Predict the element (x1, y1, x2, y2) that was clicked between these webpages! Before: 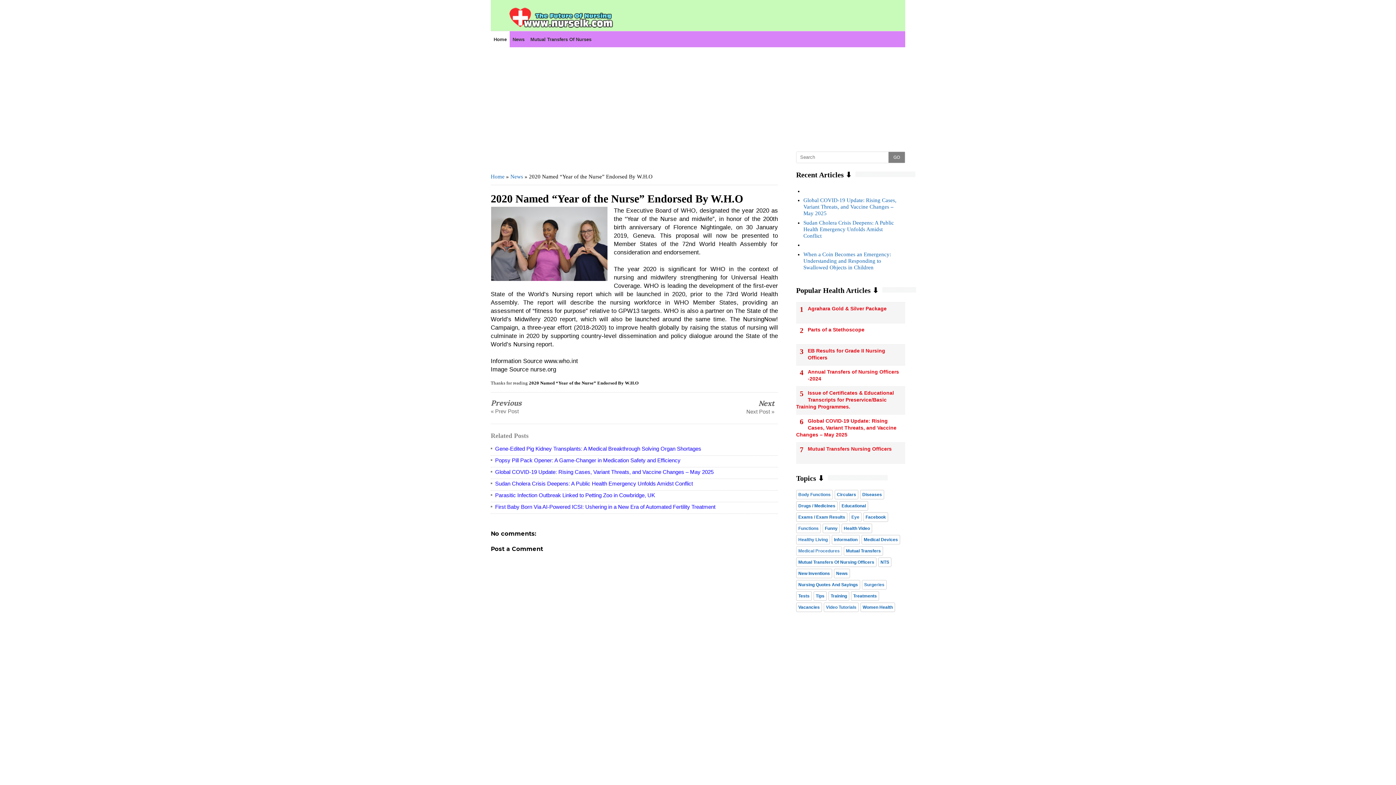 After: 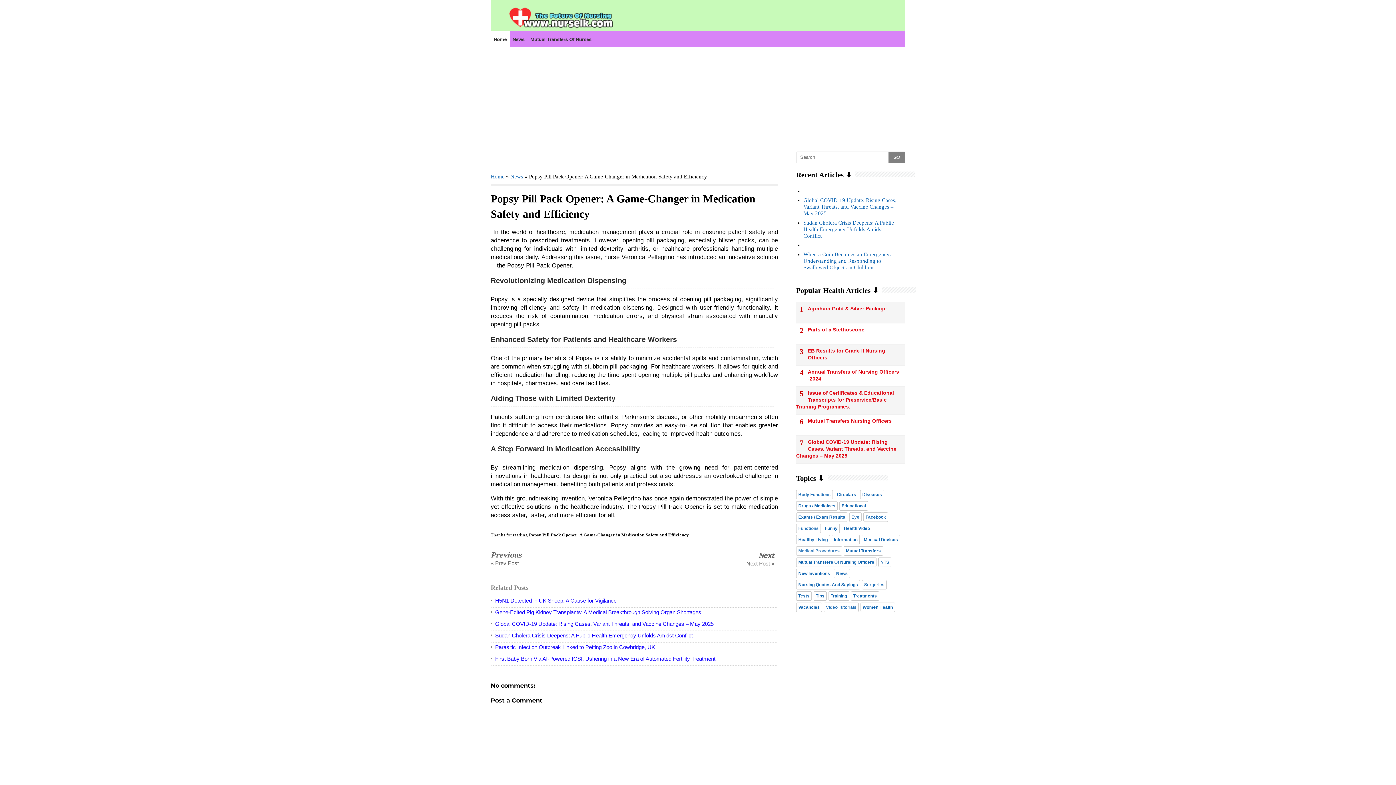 Action: bbox: (495, 457, 680, 463) label: Popsy Pill Pack Opener: A Game-Changer in Medication Safety and Efficiency